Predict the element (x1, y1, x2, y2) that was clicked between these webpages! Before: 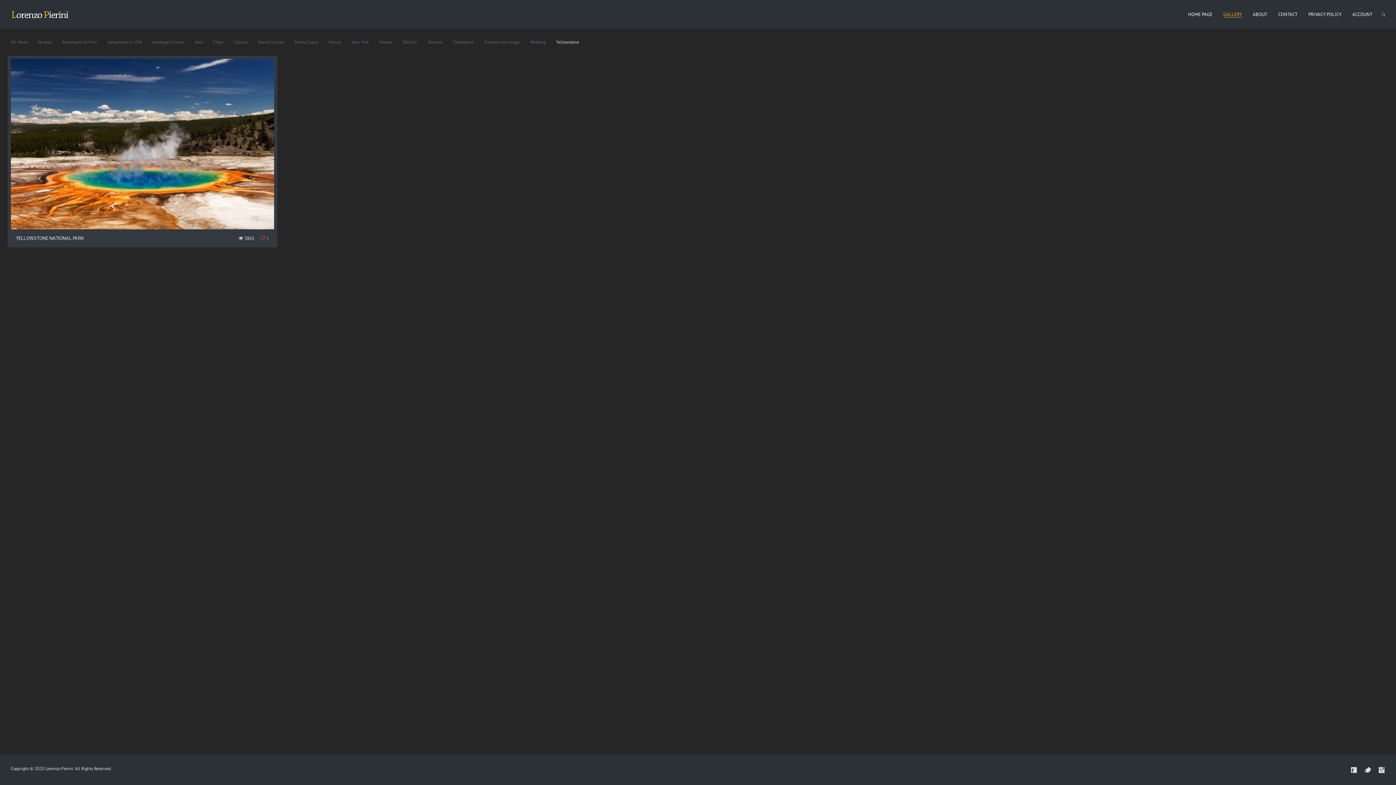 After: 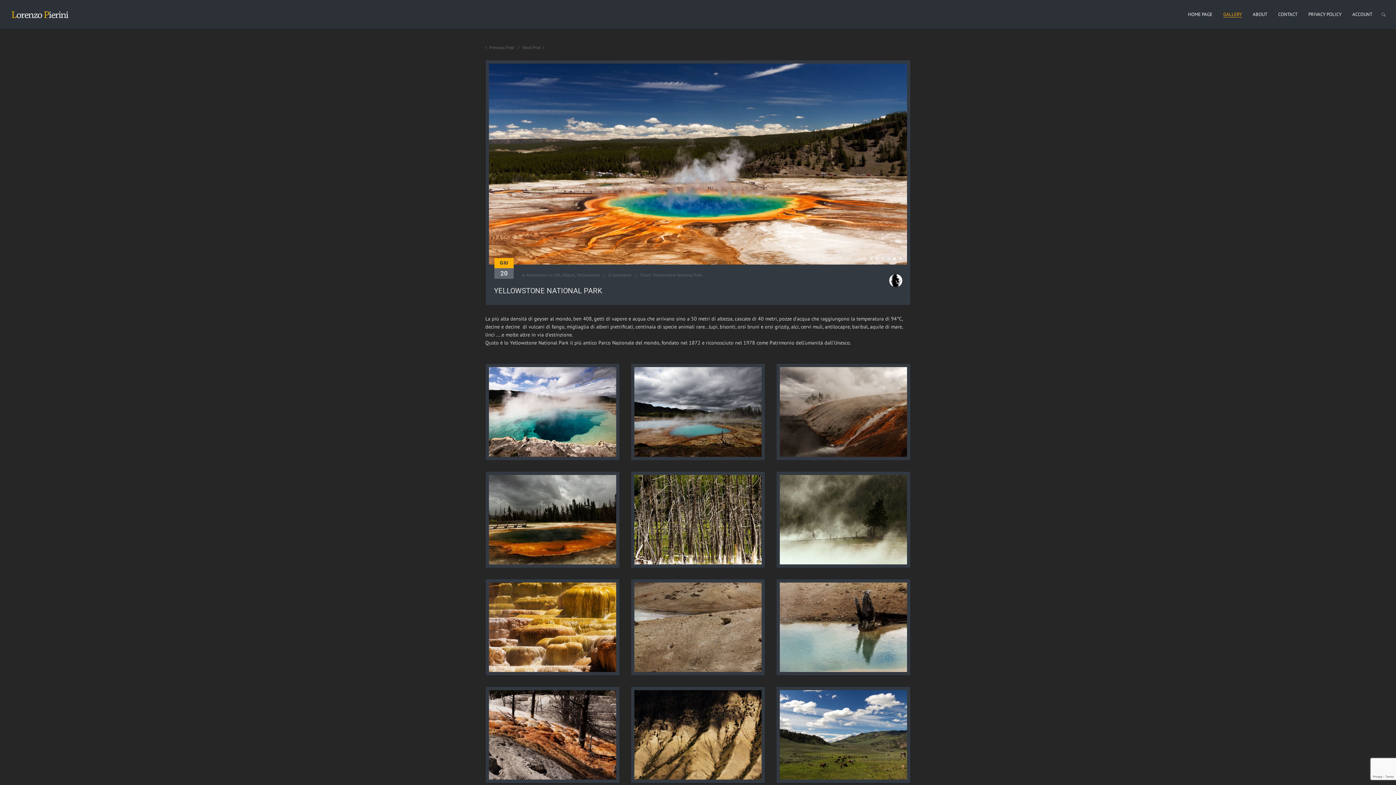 Action: bbox: (10, 29, 274, 200)